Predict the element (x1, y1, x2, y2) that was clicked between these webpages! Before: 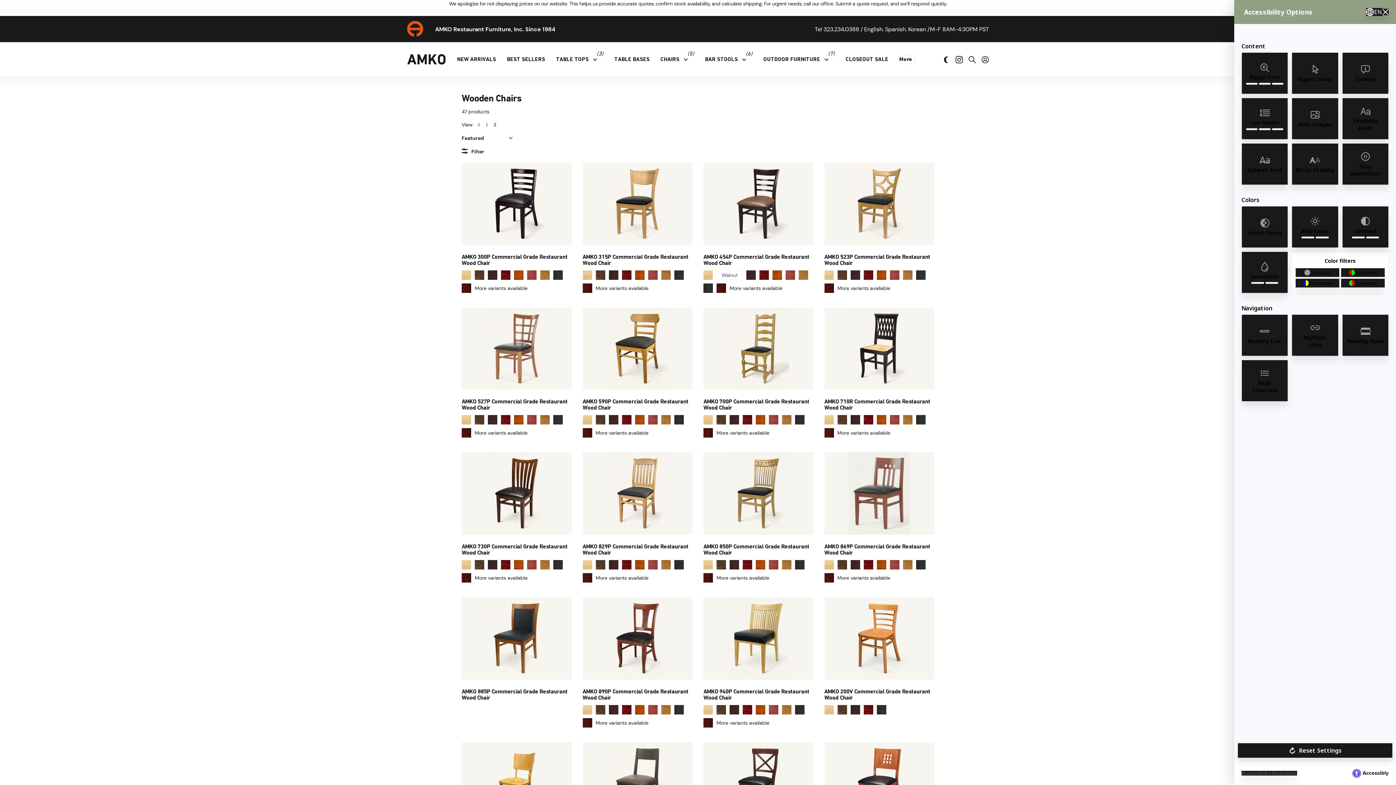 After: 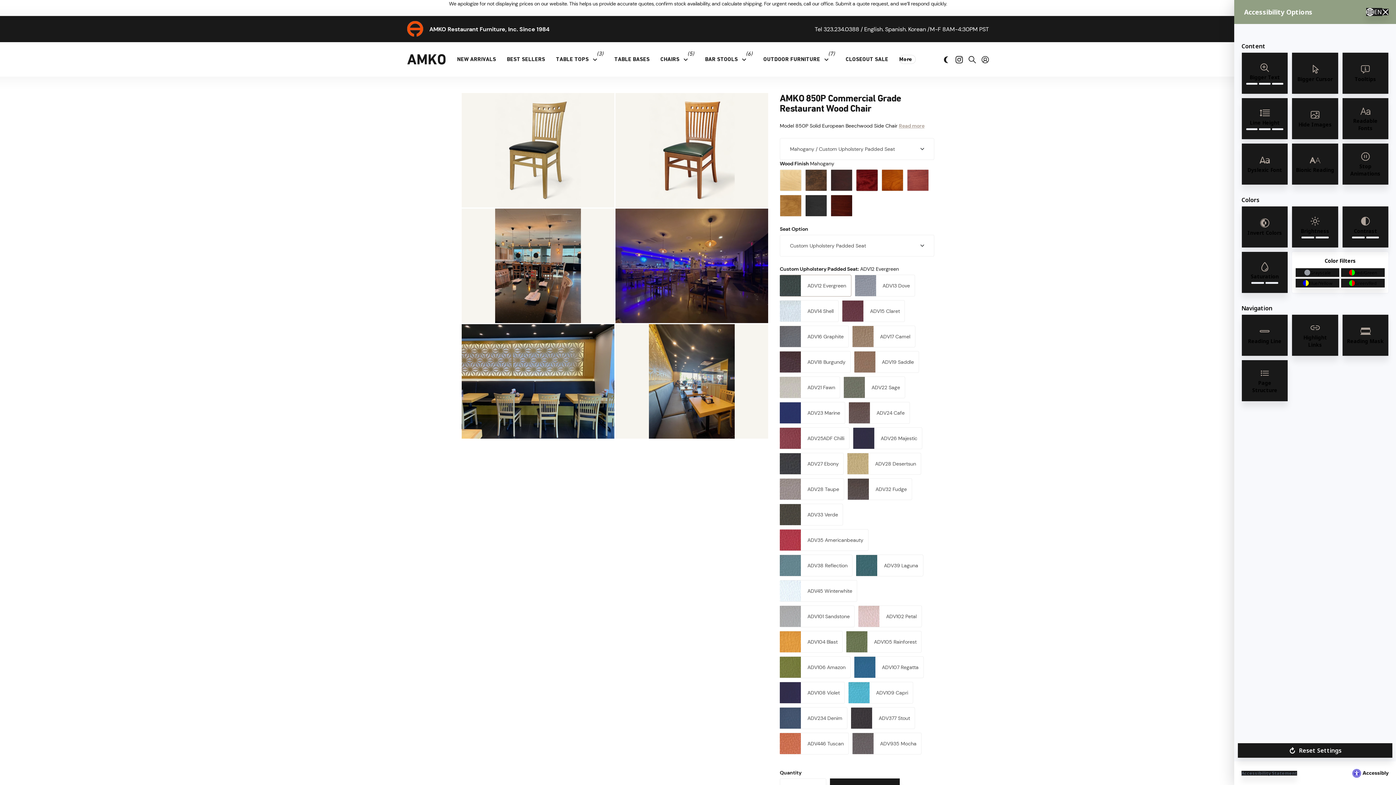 Action: bbox: (742, 560, 752, 569) label: Mahogany